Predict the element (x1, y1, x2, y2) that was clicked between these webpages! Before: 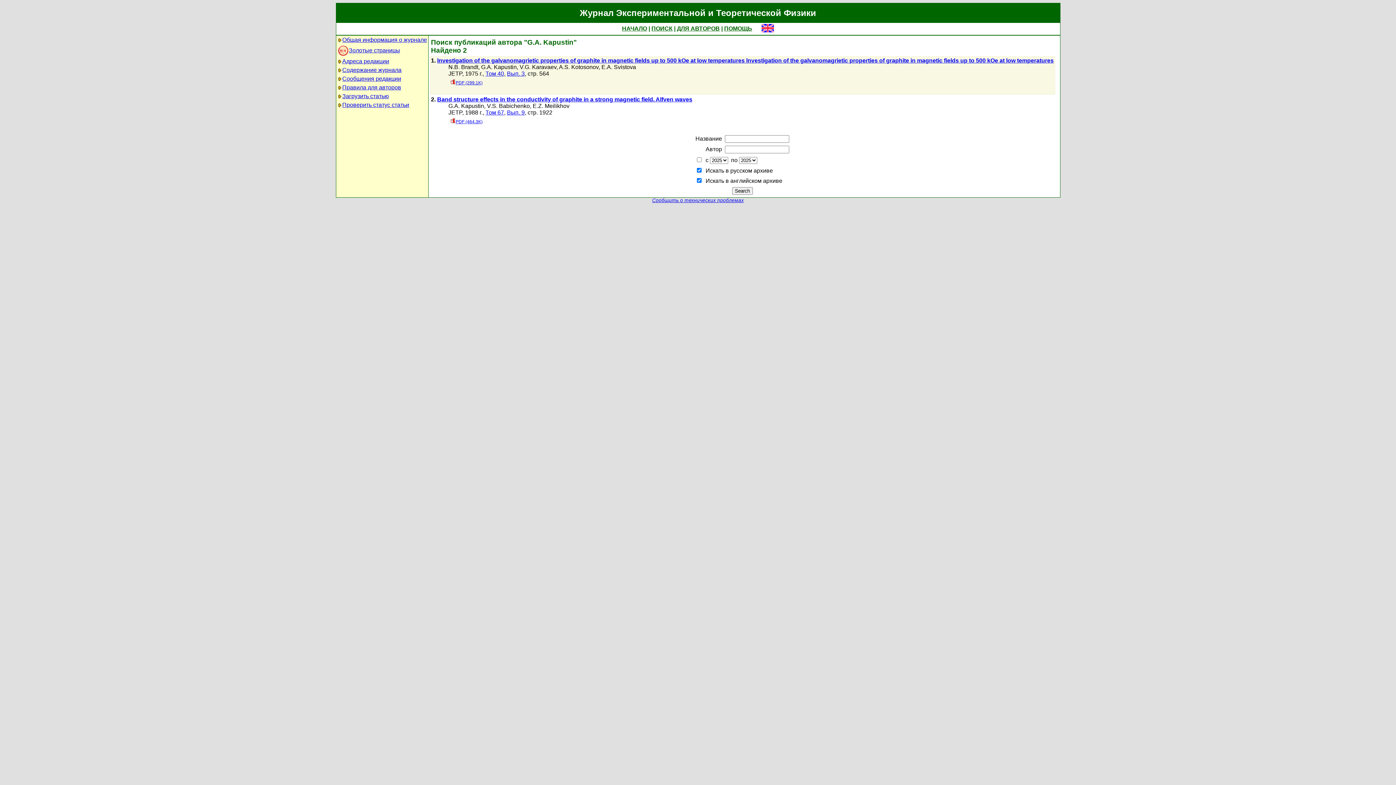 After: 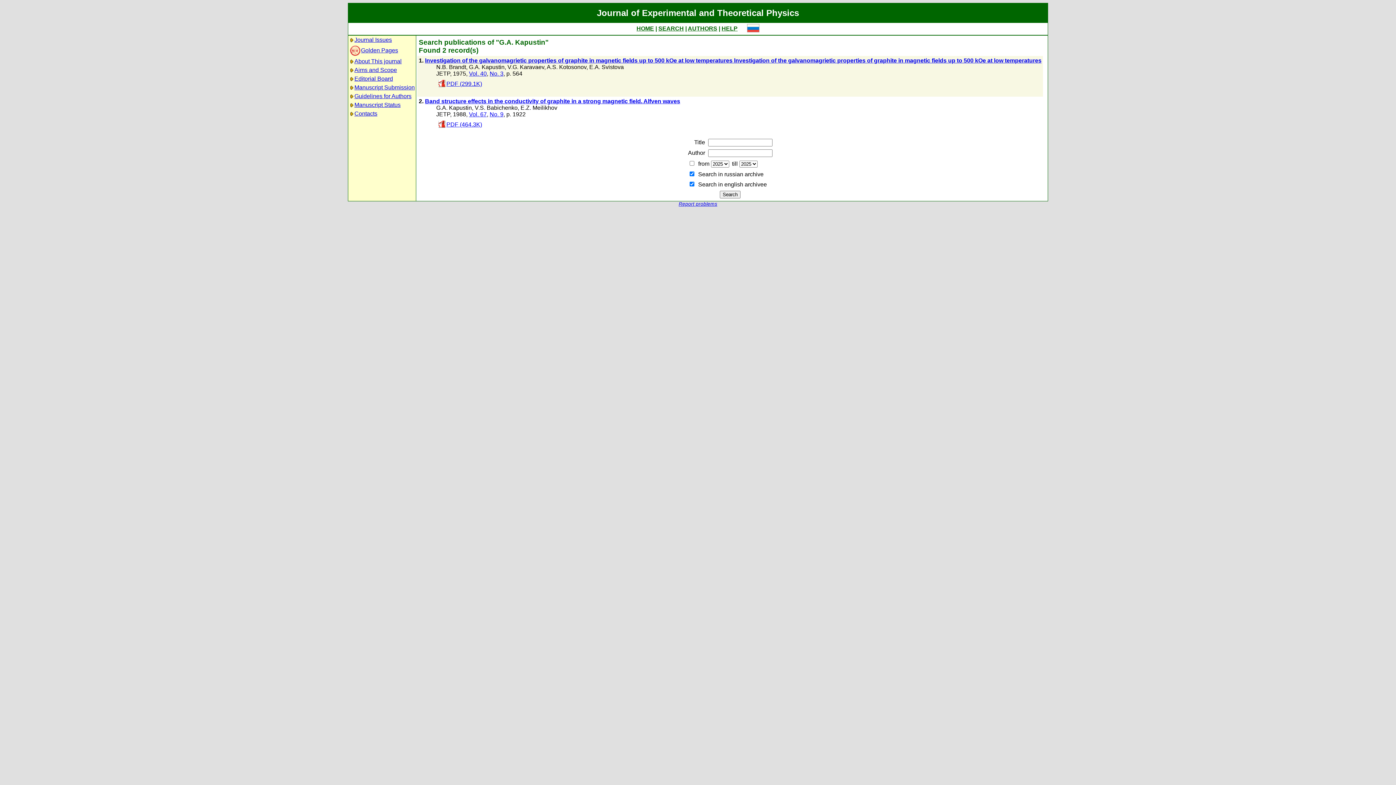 Action: bbox: (761, 27, 774, 33)